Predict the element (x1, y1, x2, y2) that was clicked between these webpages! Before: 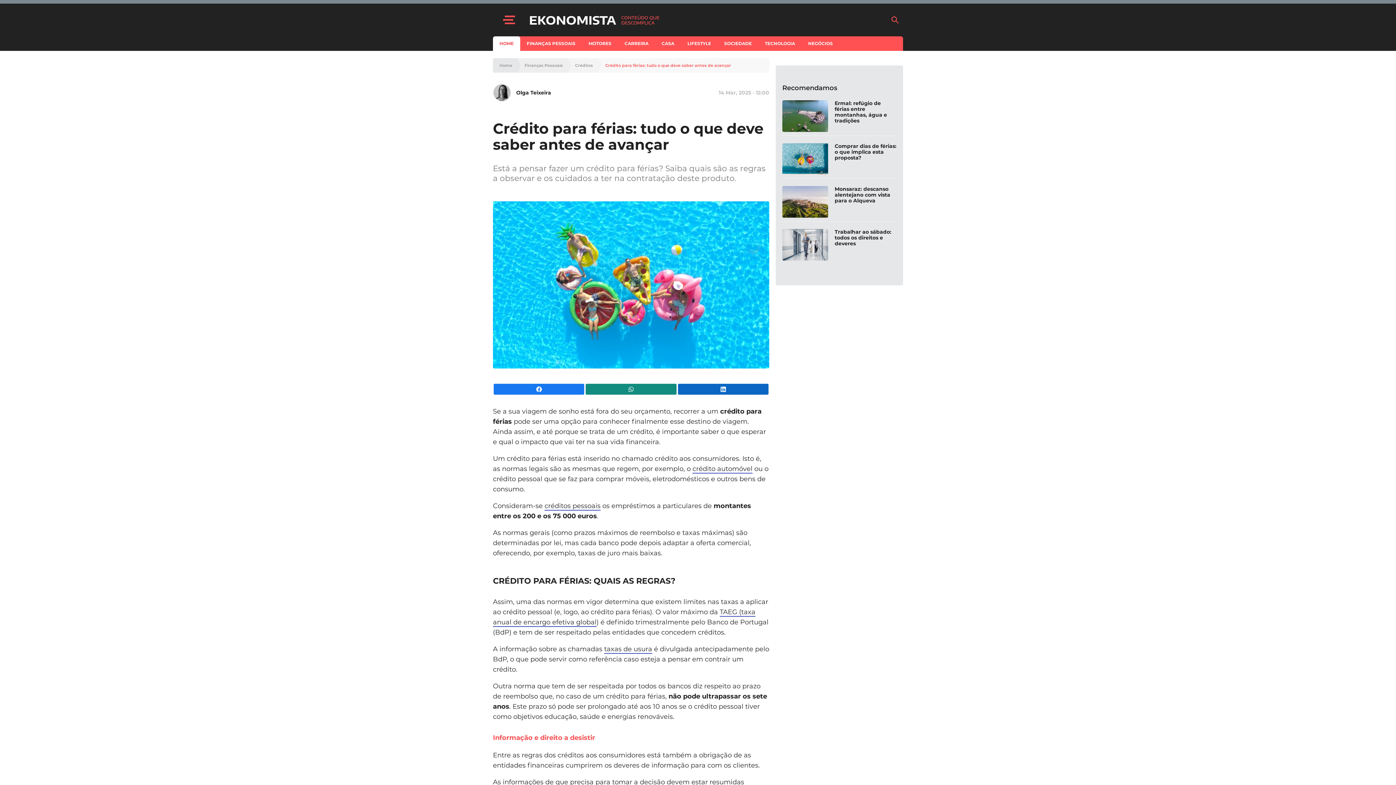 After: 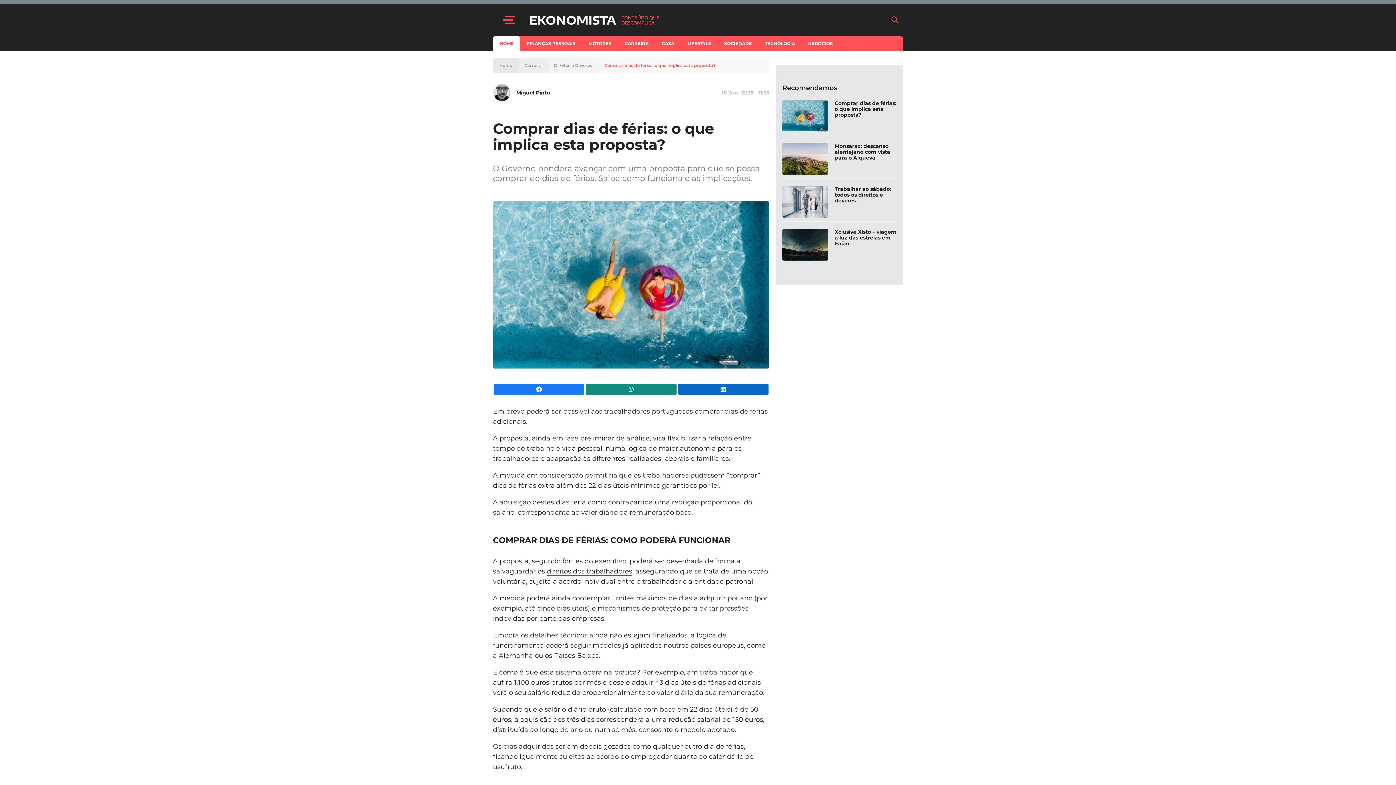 Action: bbox: (782, 143, 828, 174)